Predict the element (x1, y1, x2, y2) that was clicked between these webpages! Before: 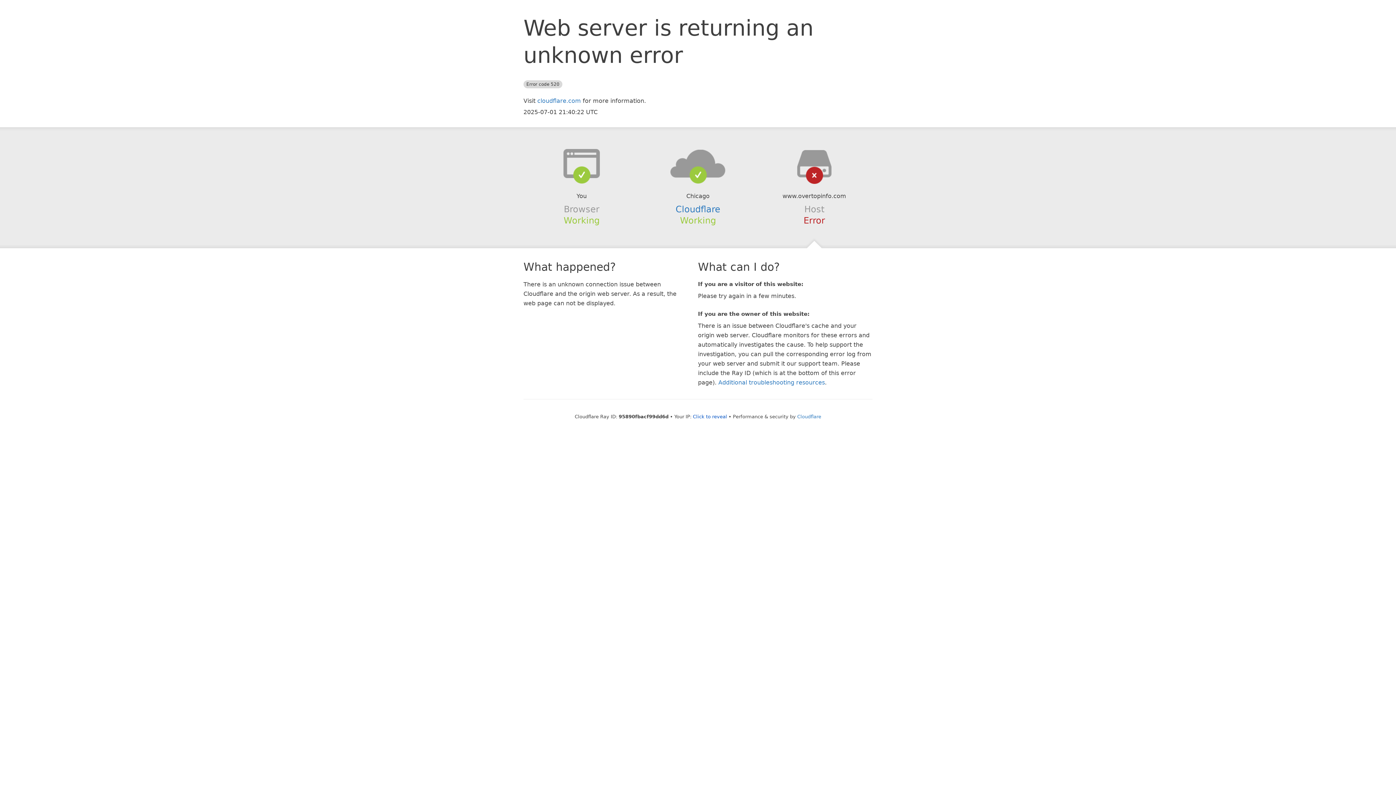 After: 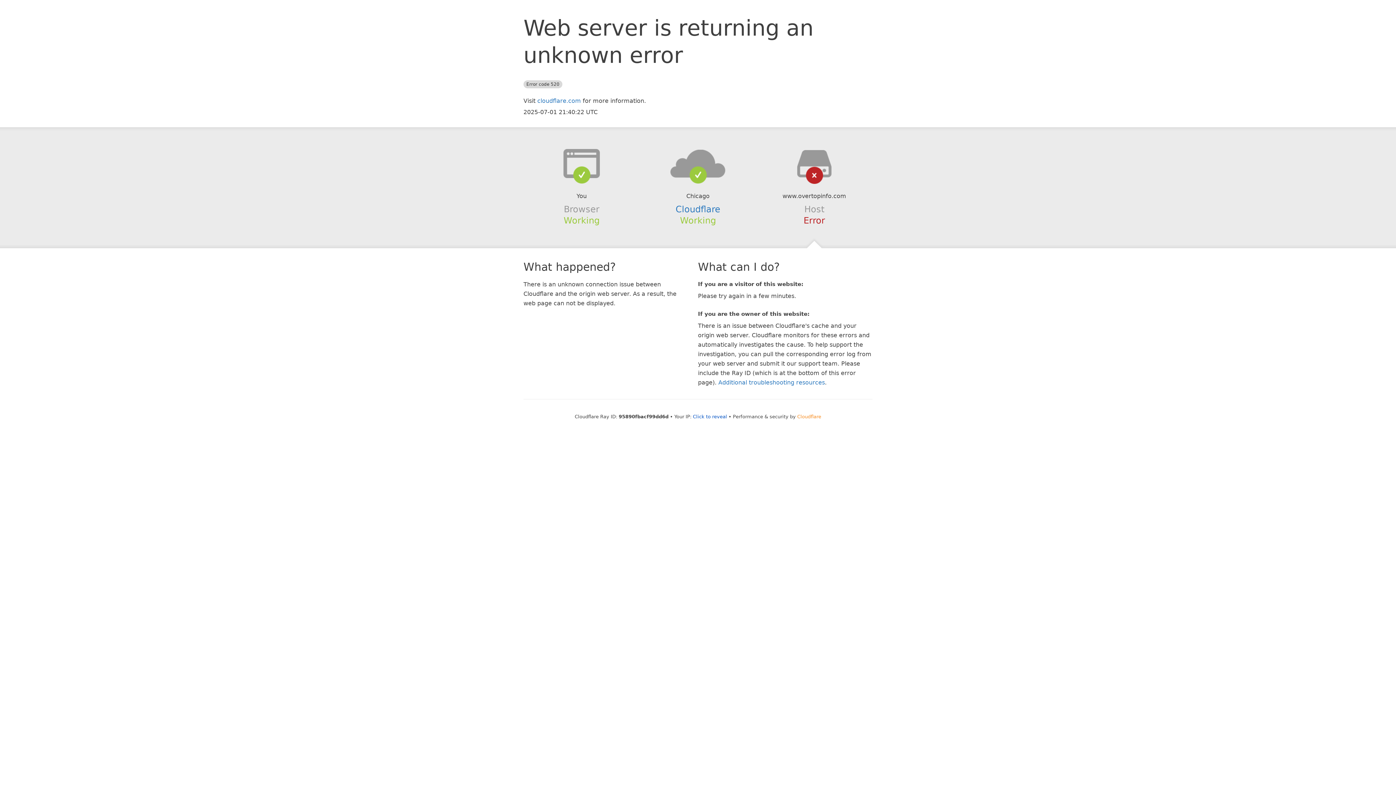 Action: bbox: (797, 414, 821, 419) label: Cloudflare